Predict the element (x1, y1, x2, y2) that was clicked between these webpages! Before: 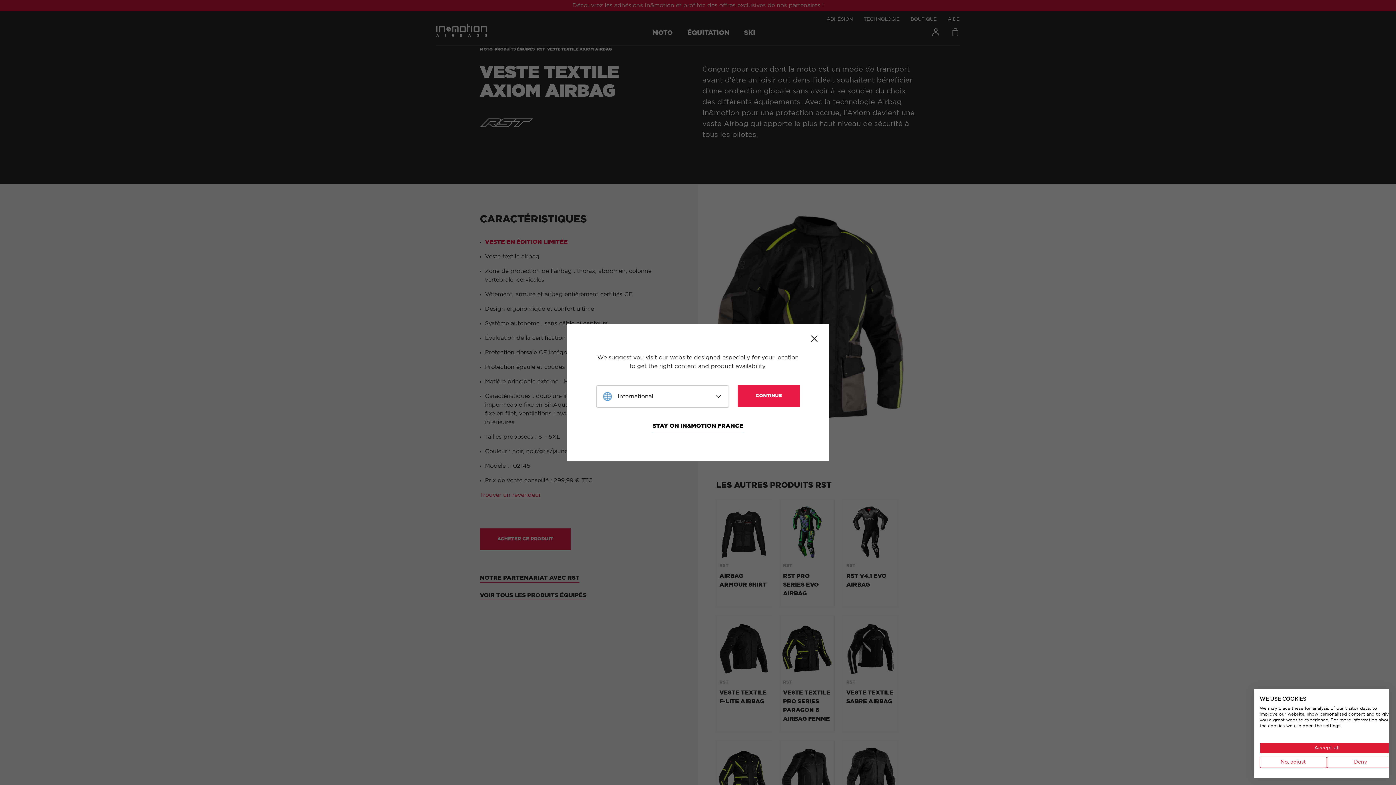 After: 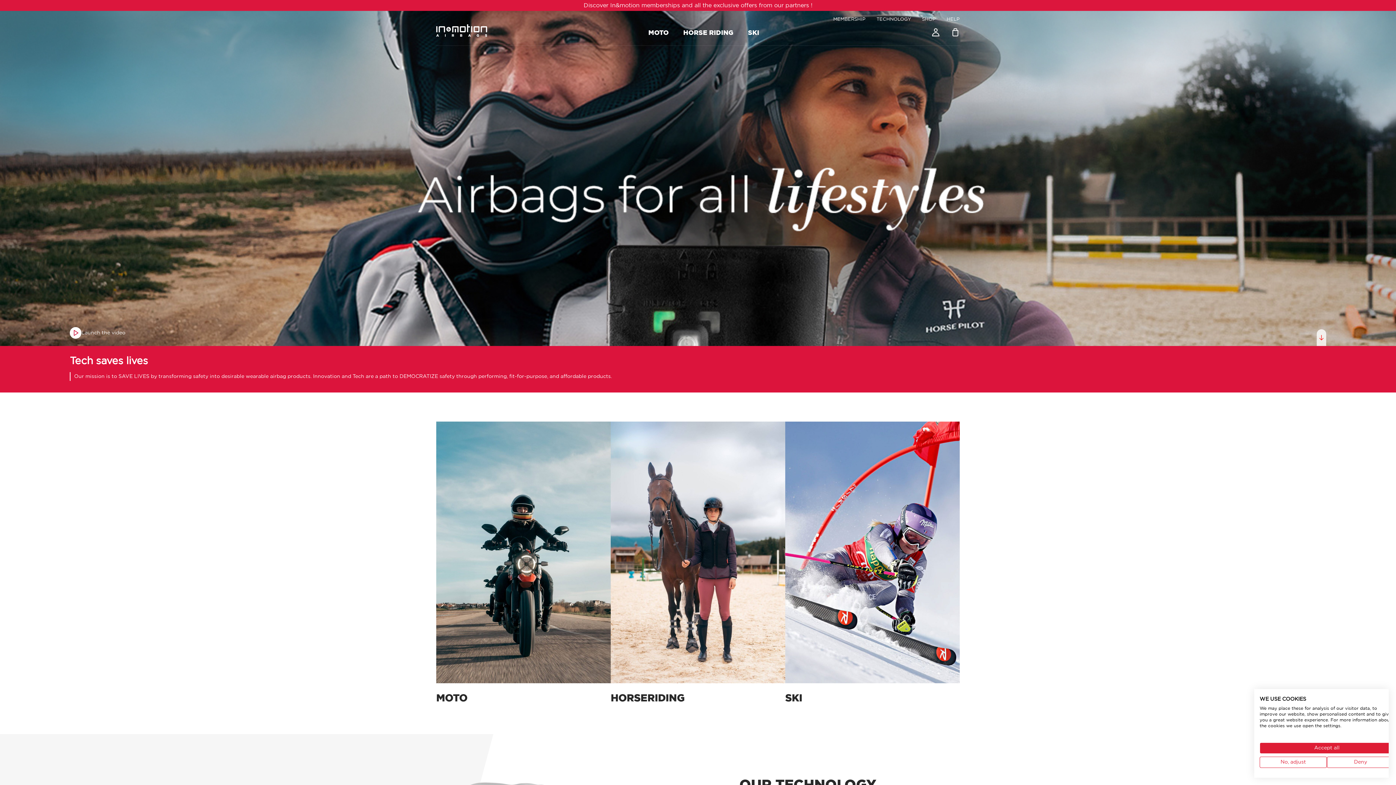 Action: label: CONTINUE bbox: (737, 385, 799, 407)